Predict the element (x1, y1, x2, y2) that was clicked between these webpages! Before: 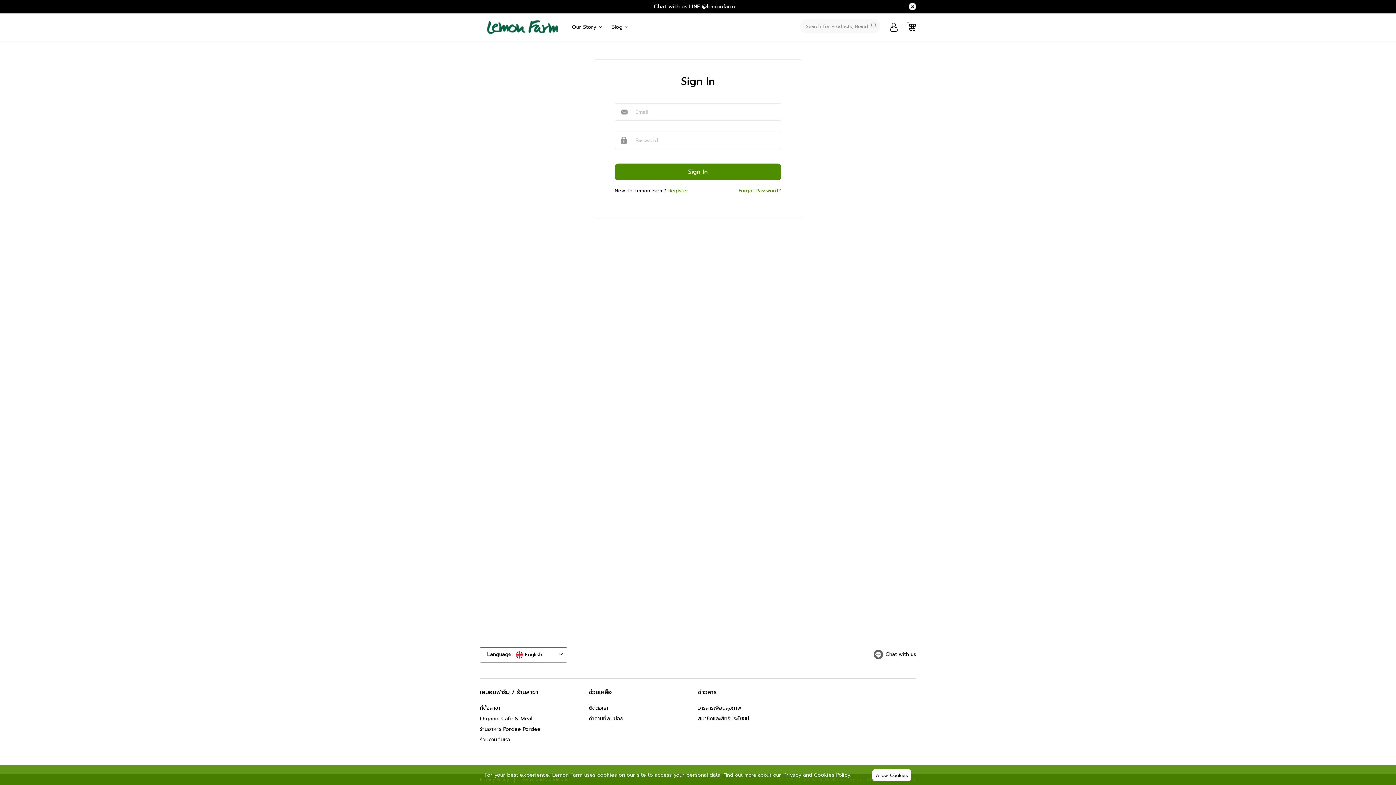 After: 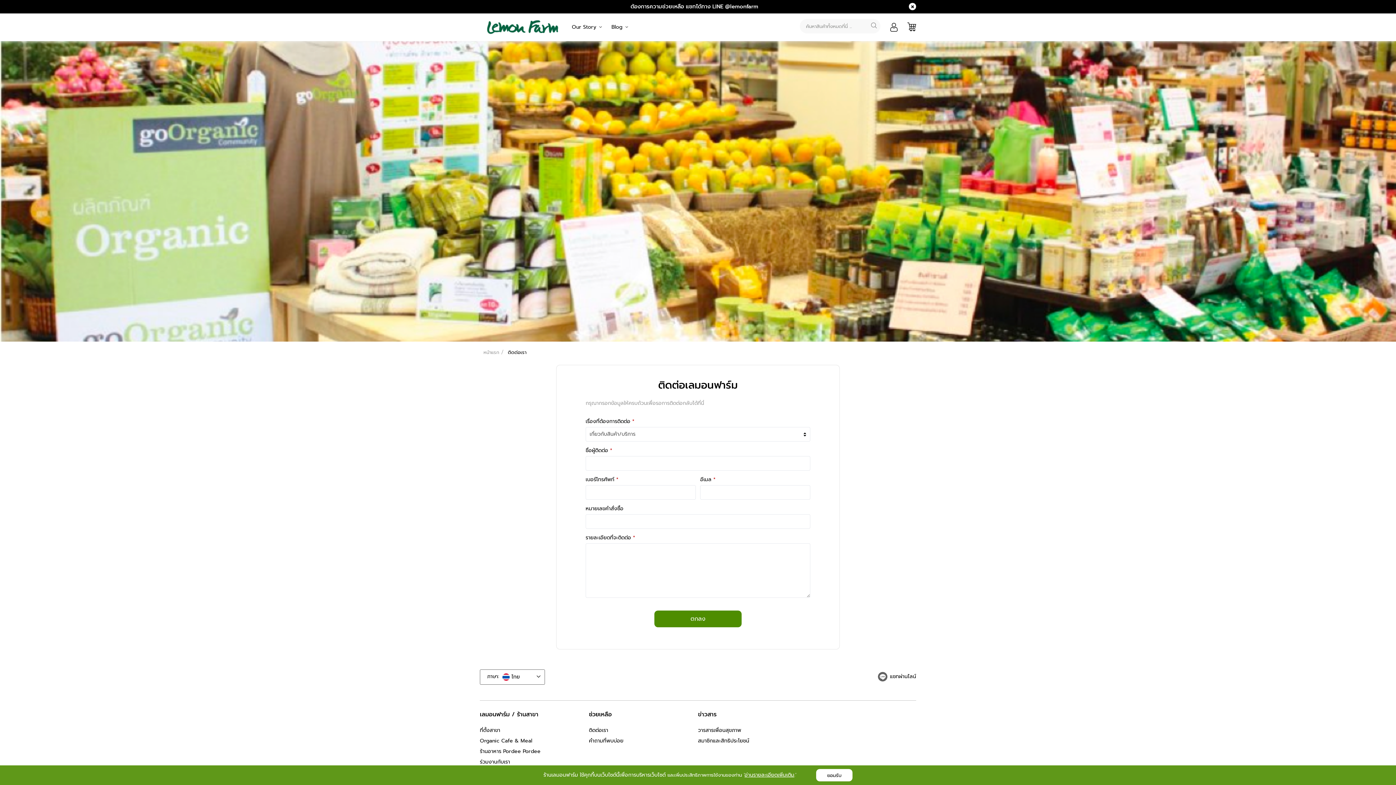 Action: bbox: (589, 704, 608, 712) label: ติดต่อเรา